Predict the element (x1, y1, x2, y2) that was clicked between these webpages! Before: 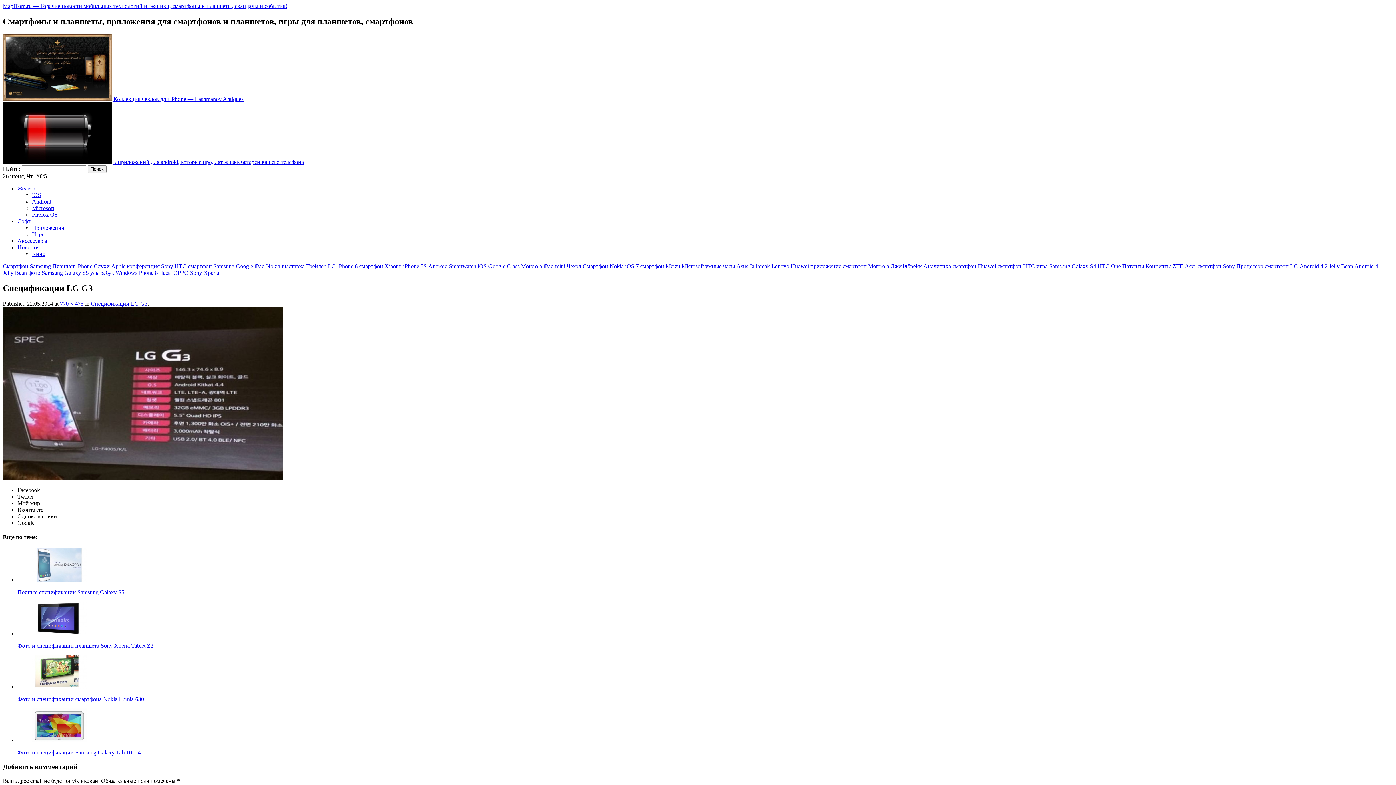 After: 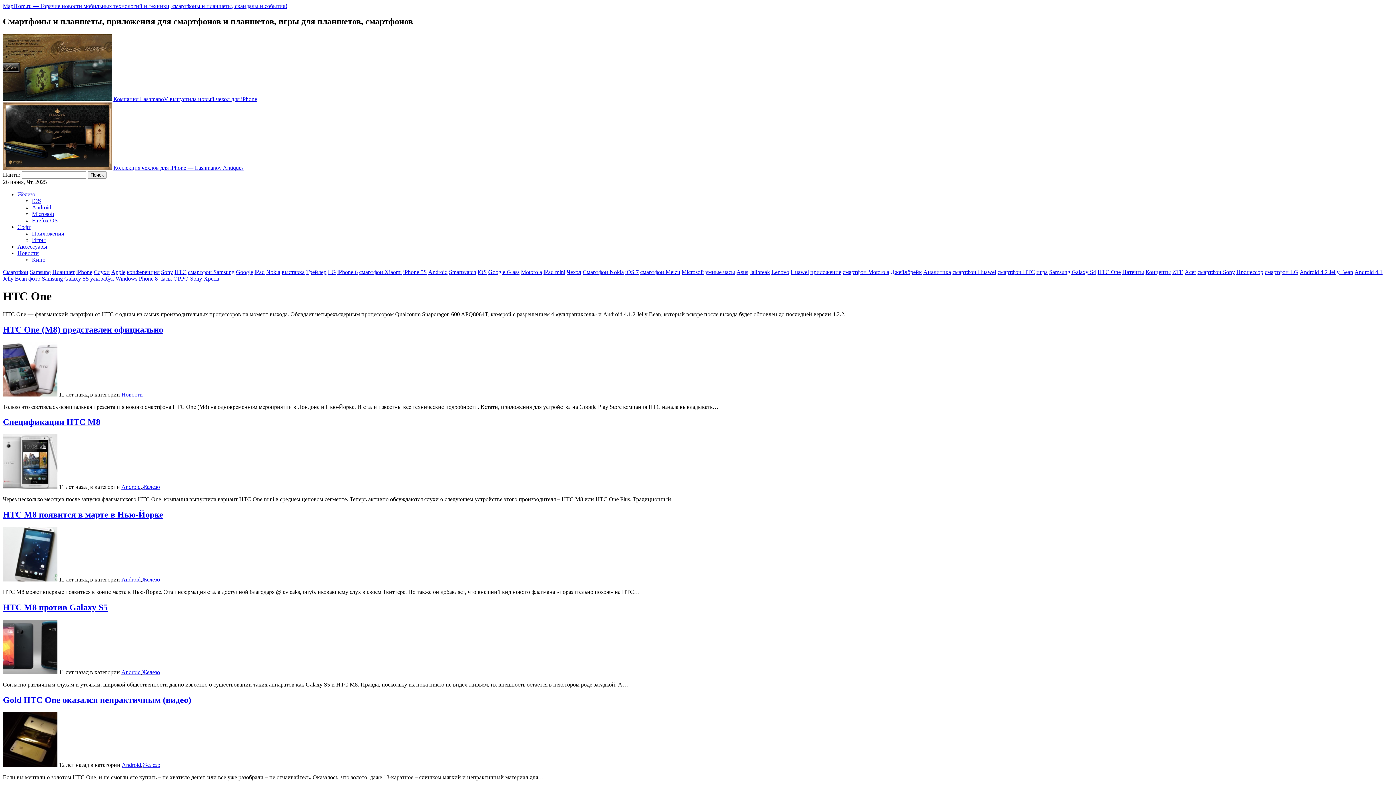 Action: label: HTC One bbox: (1097, 263, 1121, 269)